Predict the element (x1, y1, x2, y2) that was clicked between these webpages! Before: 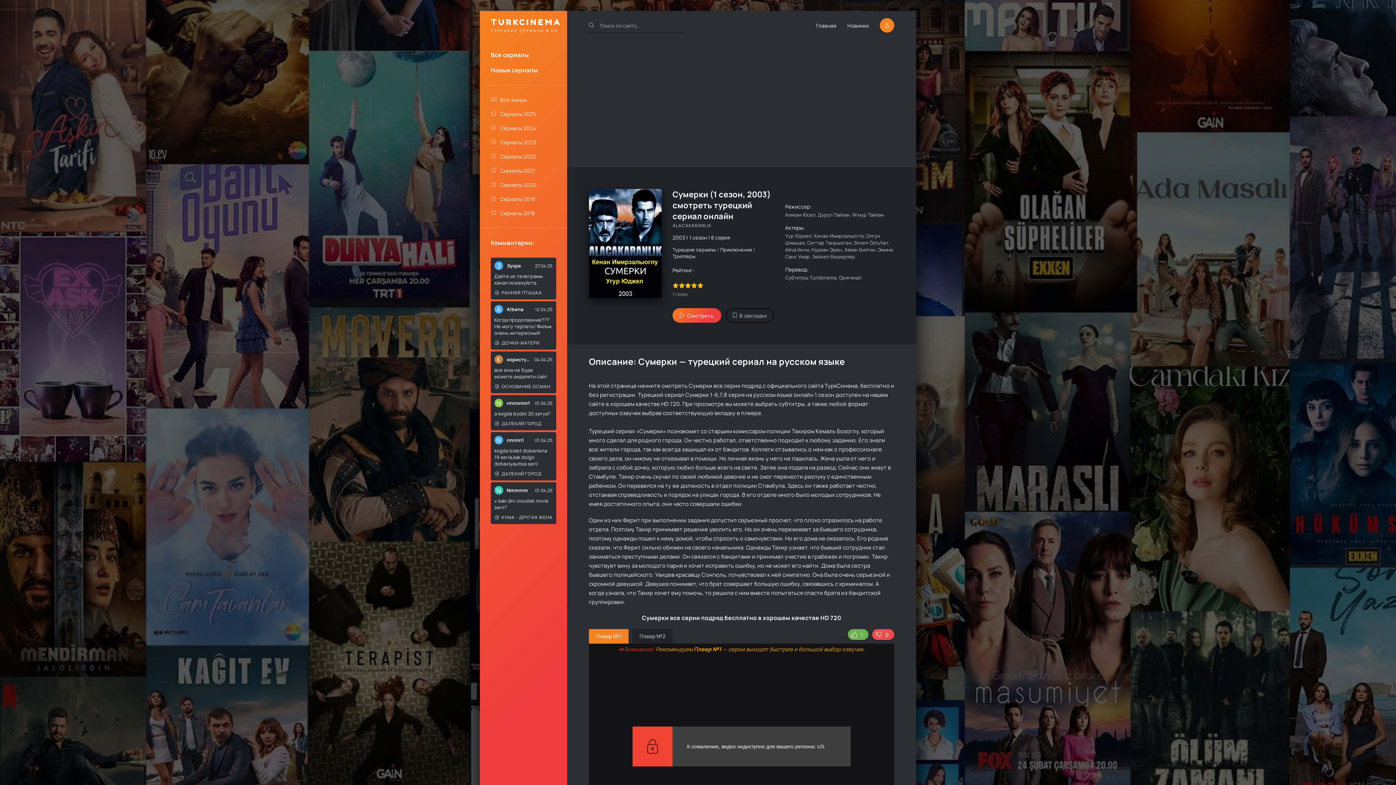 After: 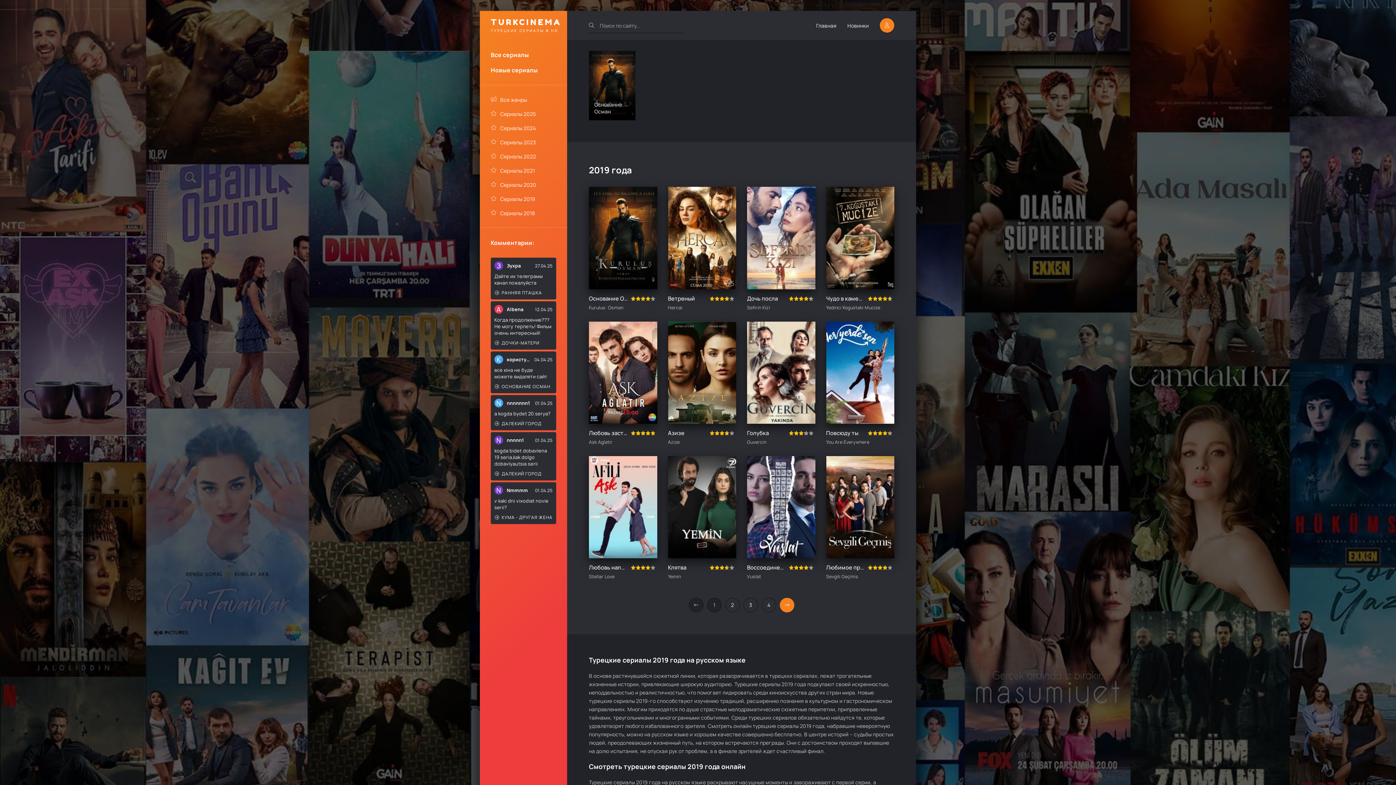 Action: label: Сериалы 2019 bbox: (490, 195, 556, 202)